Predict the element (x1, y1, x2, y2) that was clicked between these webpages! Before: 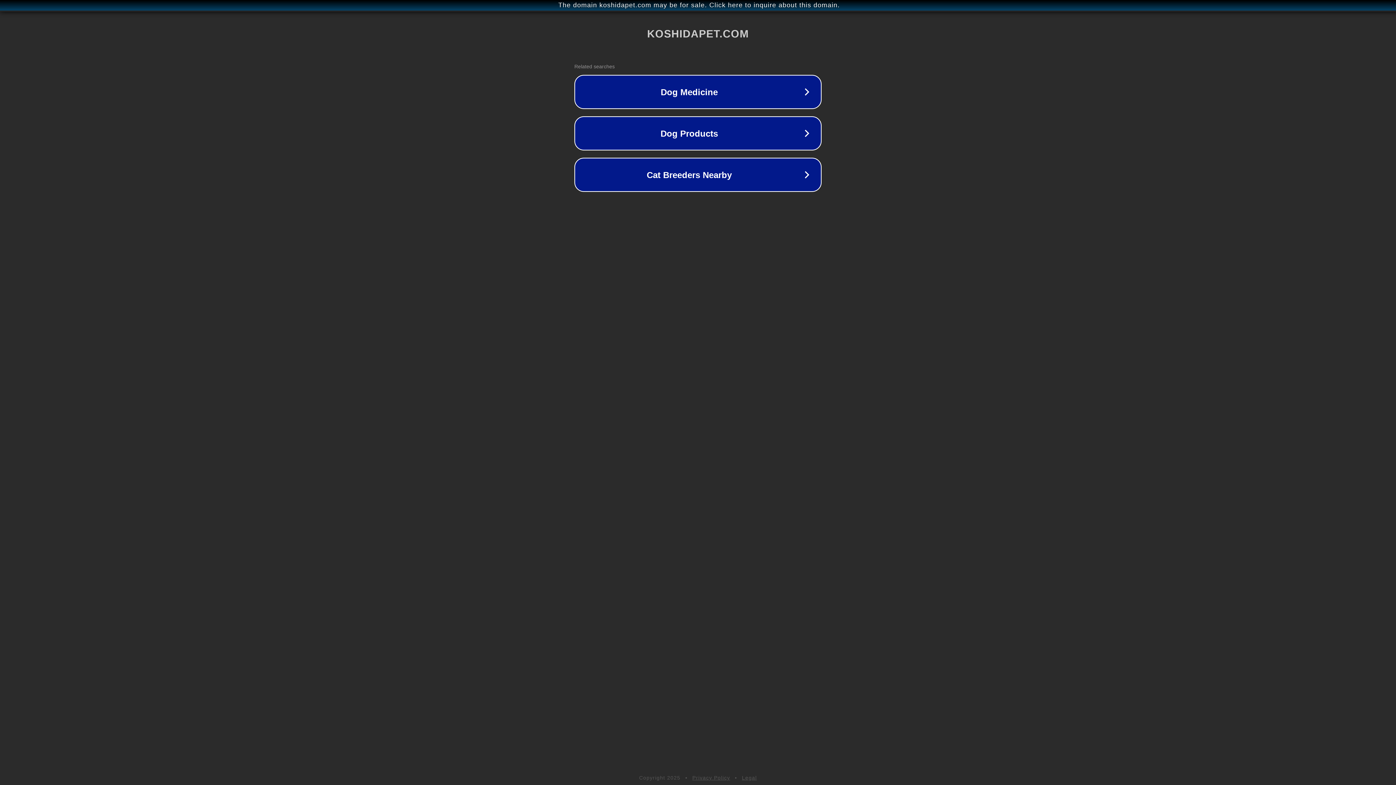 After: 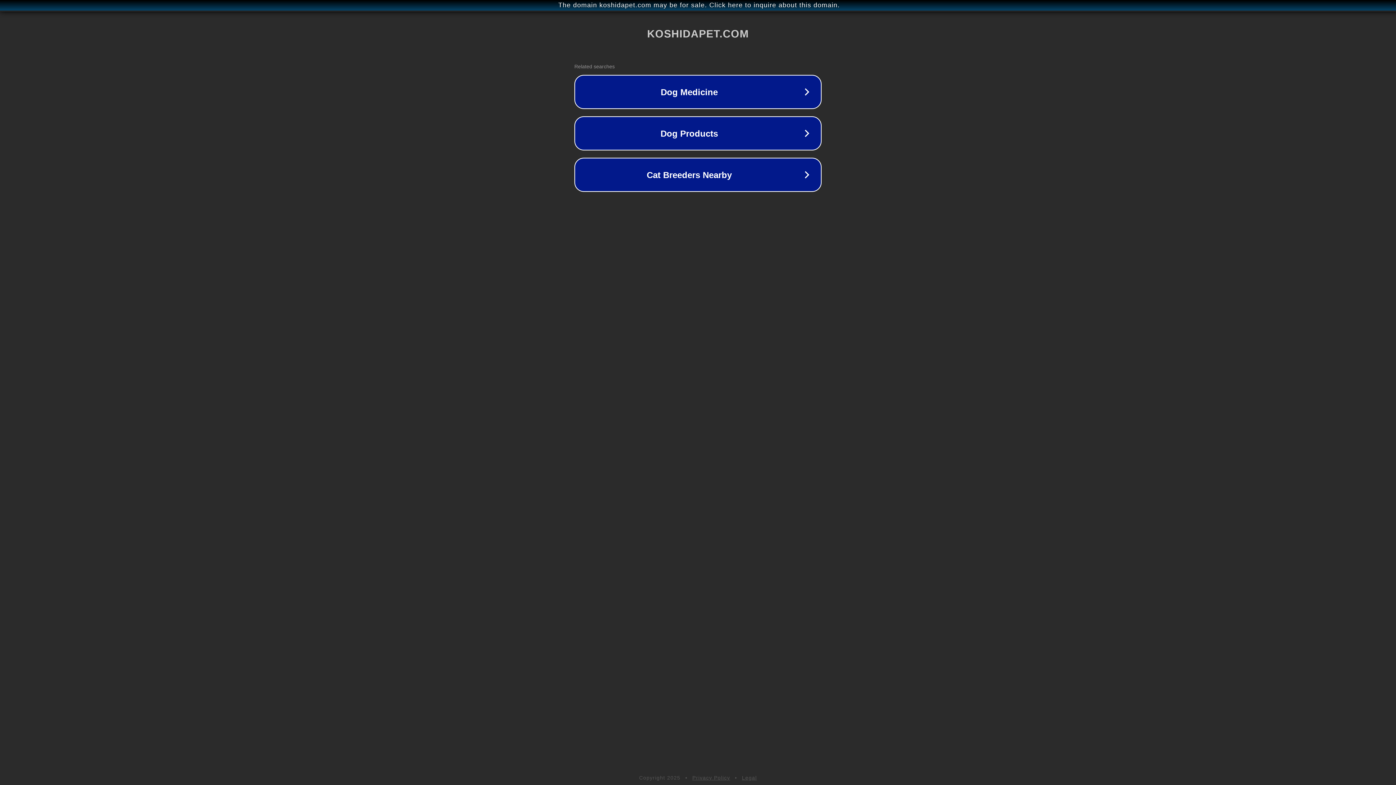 Action: bbox: (742, 775, 757, 781) label: Legal